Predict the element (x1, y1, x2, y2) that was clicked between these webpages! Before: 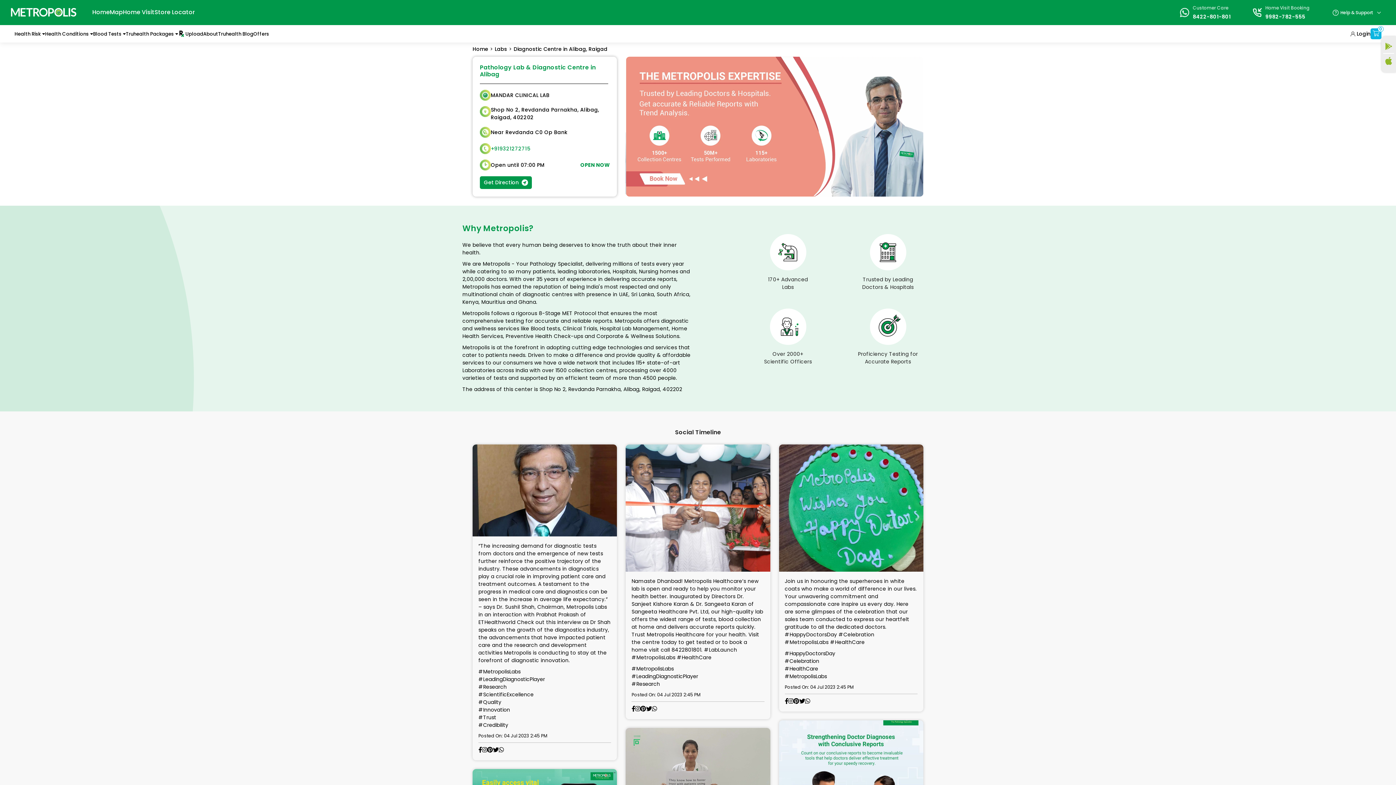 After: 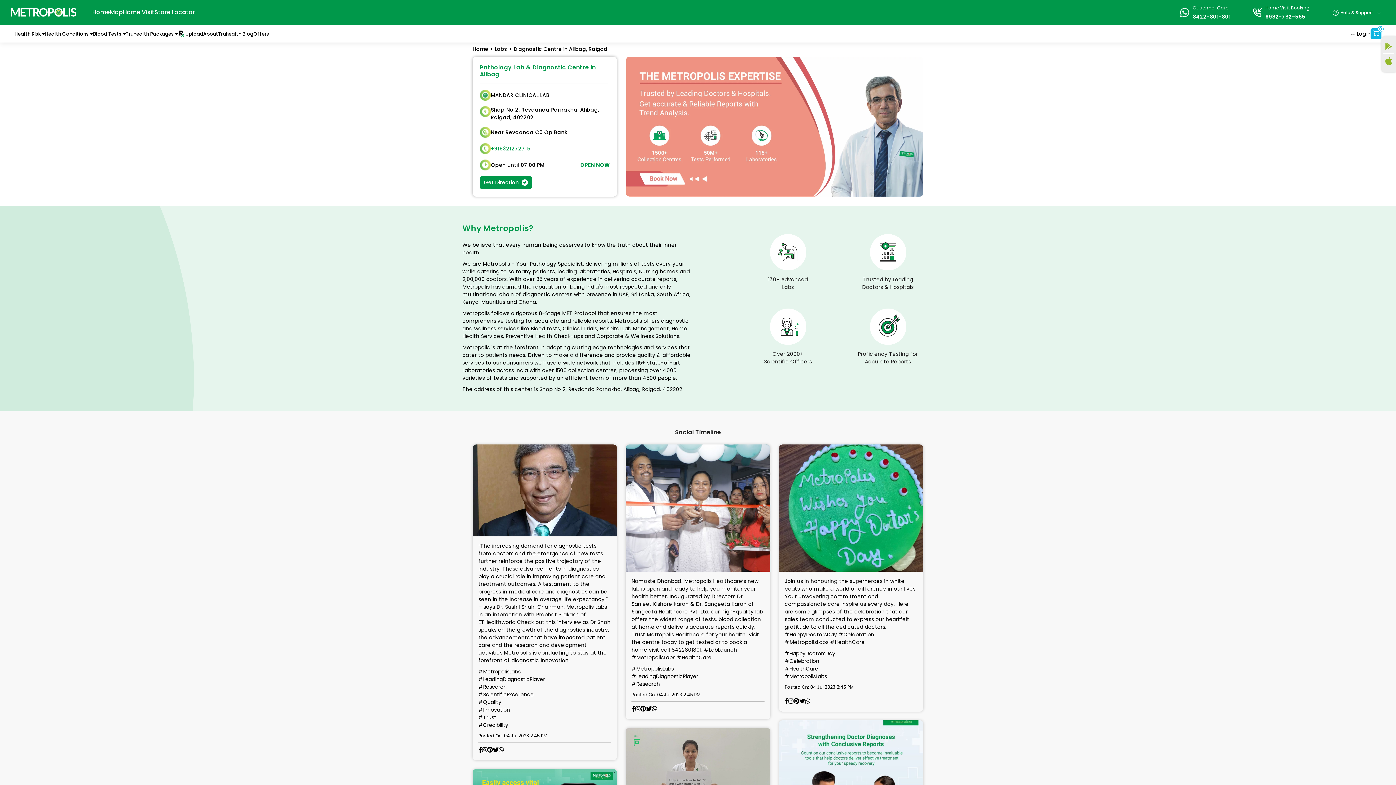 Action: bbox: (793, 697, 799, 705)